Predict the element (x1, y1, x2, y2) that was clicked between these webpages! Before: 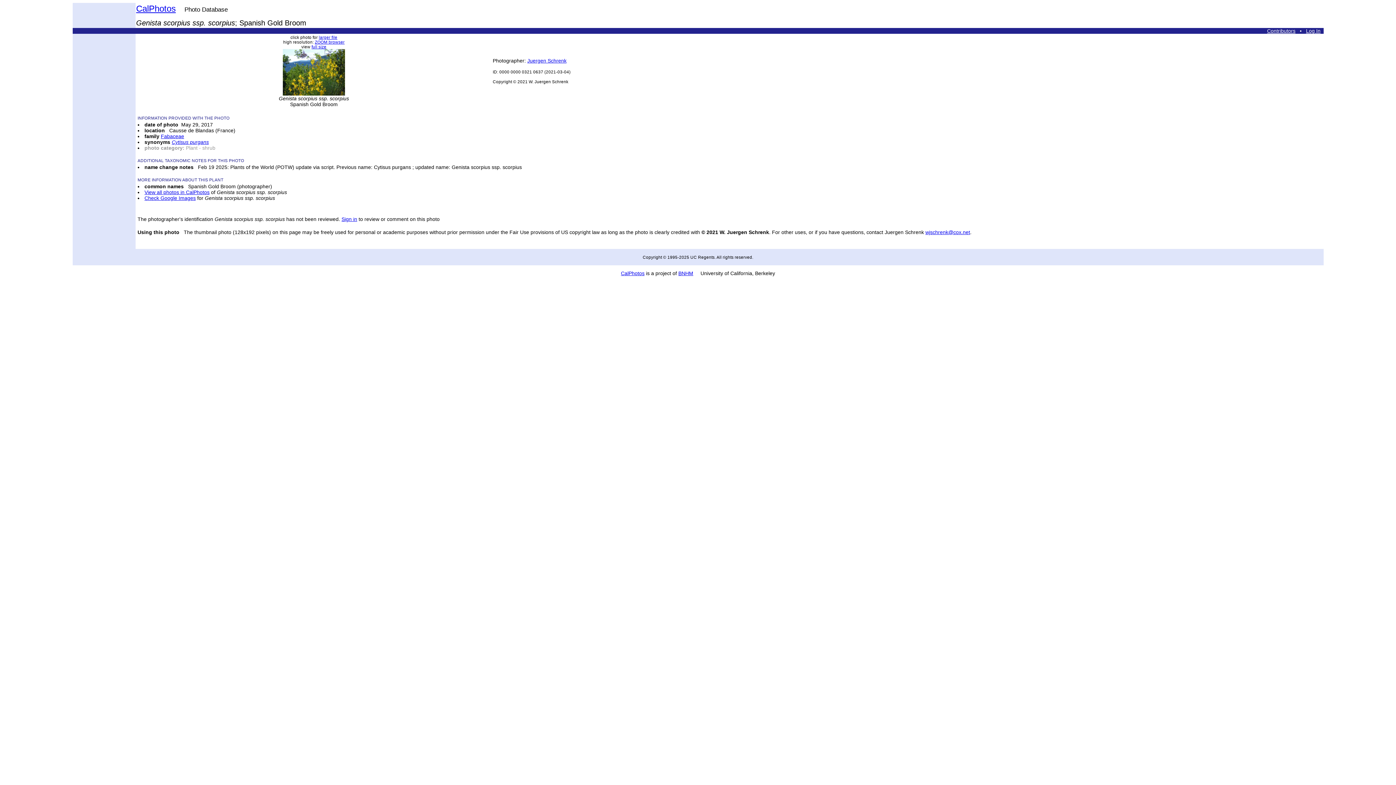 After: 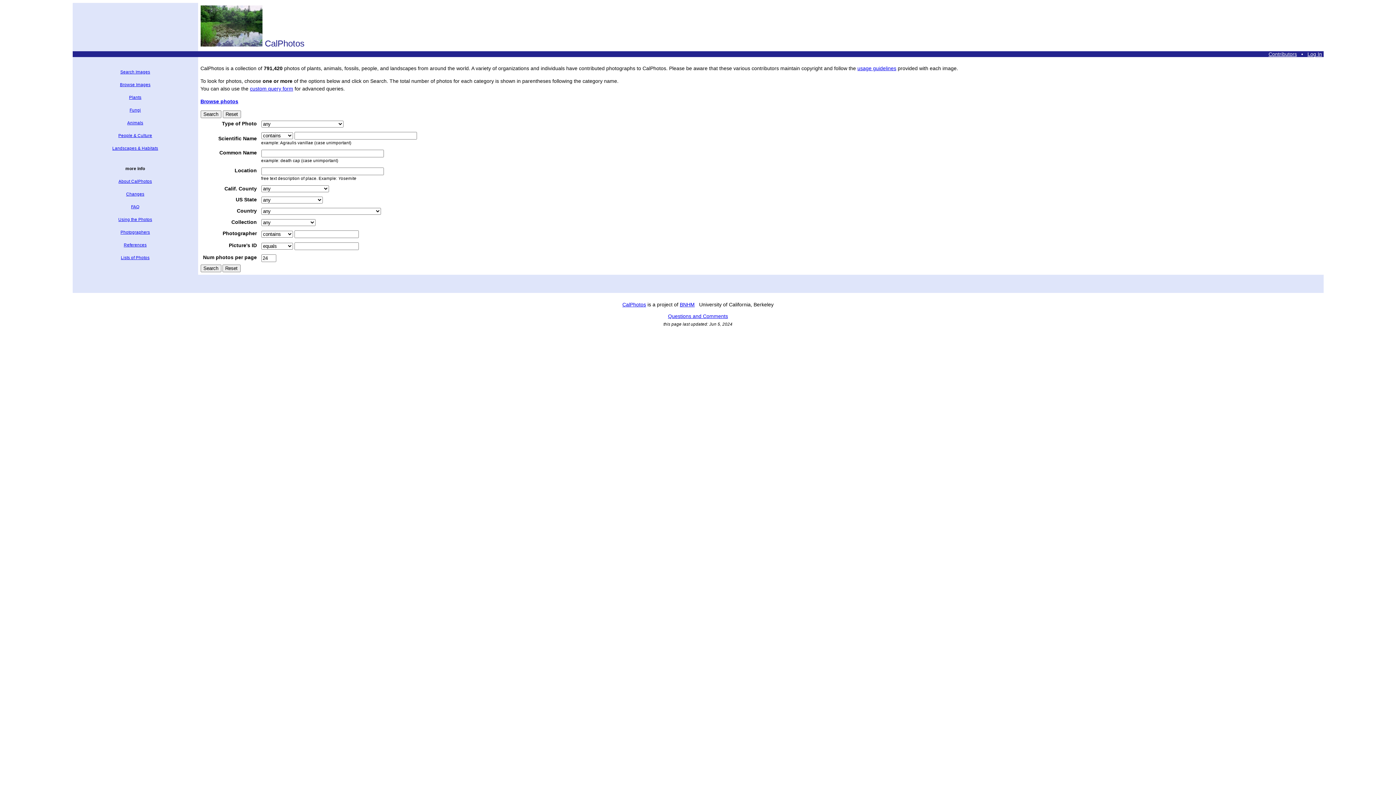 Action: bbox: (136, 3, 175, 13) label: CalPhotos